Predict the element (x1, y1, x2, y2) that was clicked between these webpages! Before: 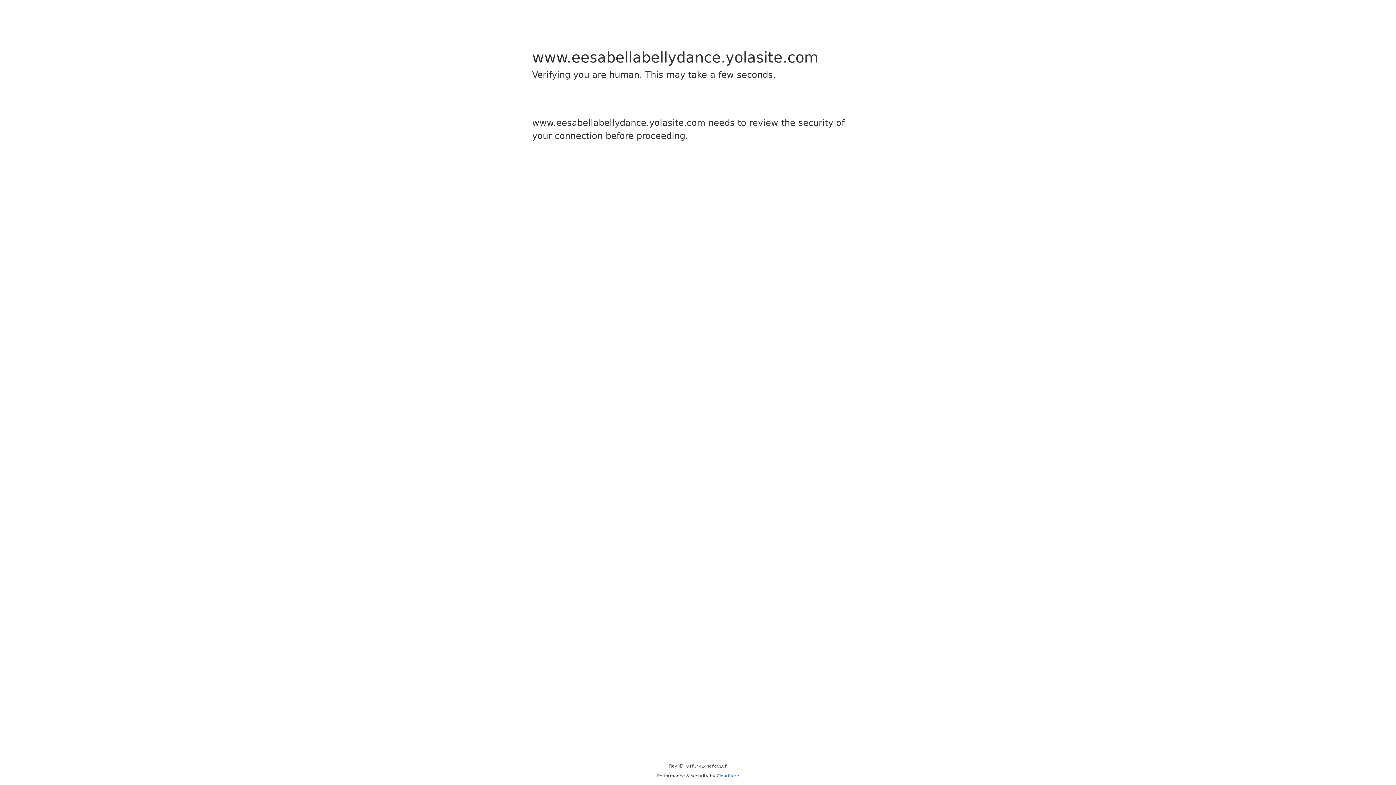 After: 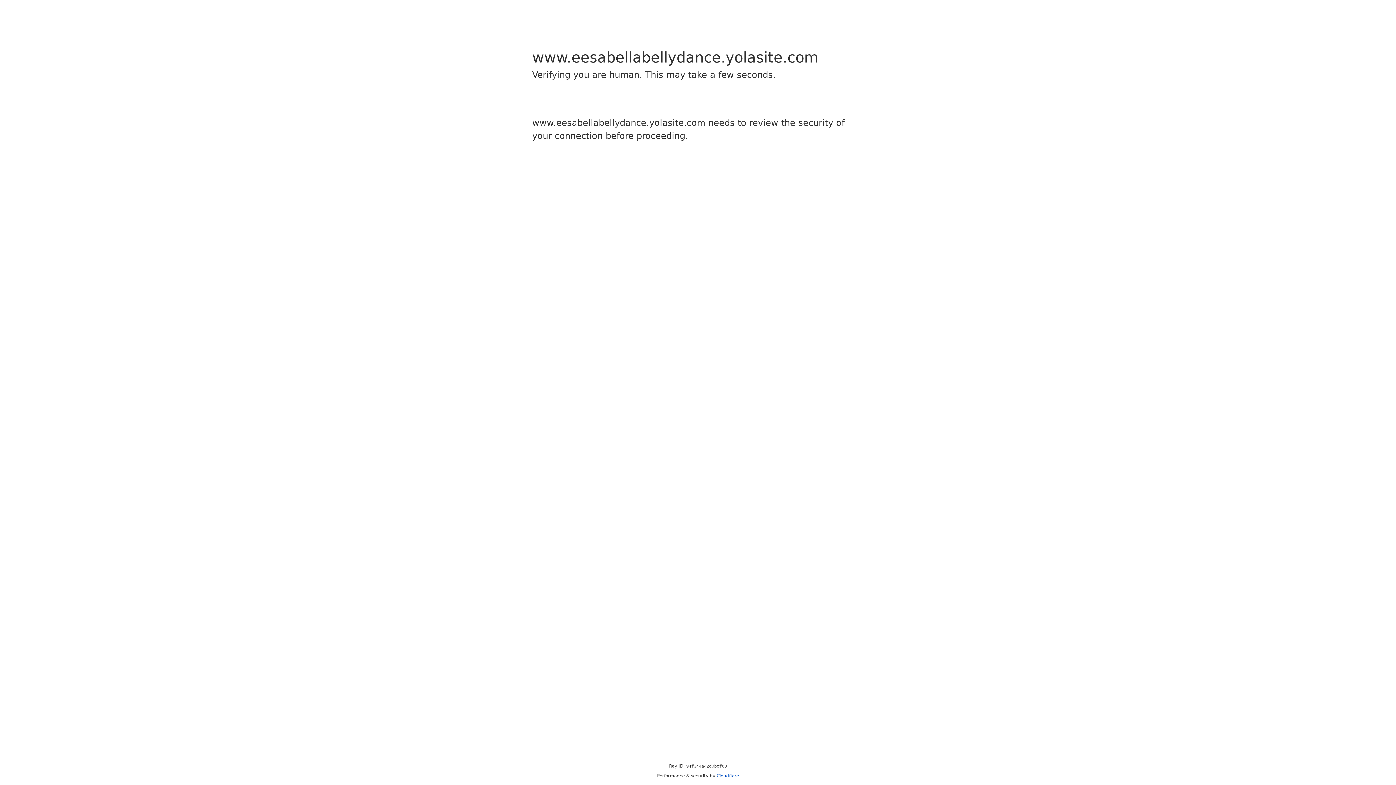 Action: label: Cloudflare bbox: (716, 773, 739, 778)